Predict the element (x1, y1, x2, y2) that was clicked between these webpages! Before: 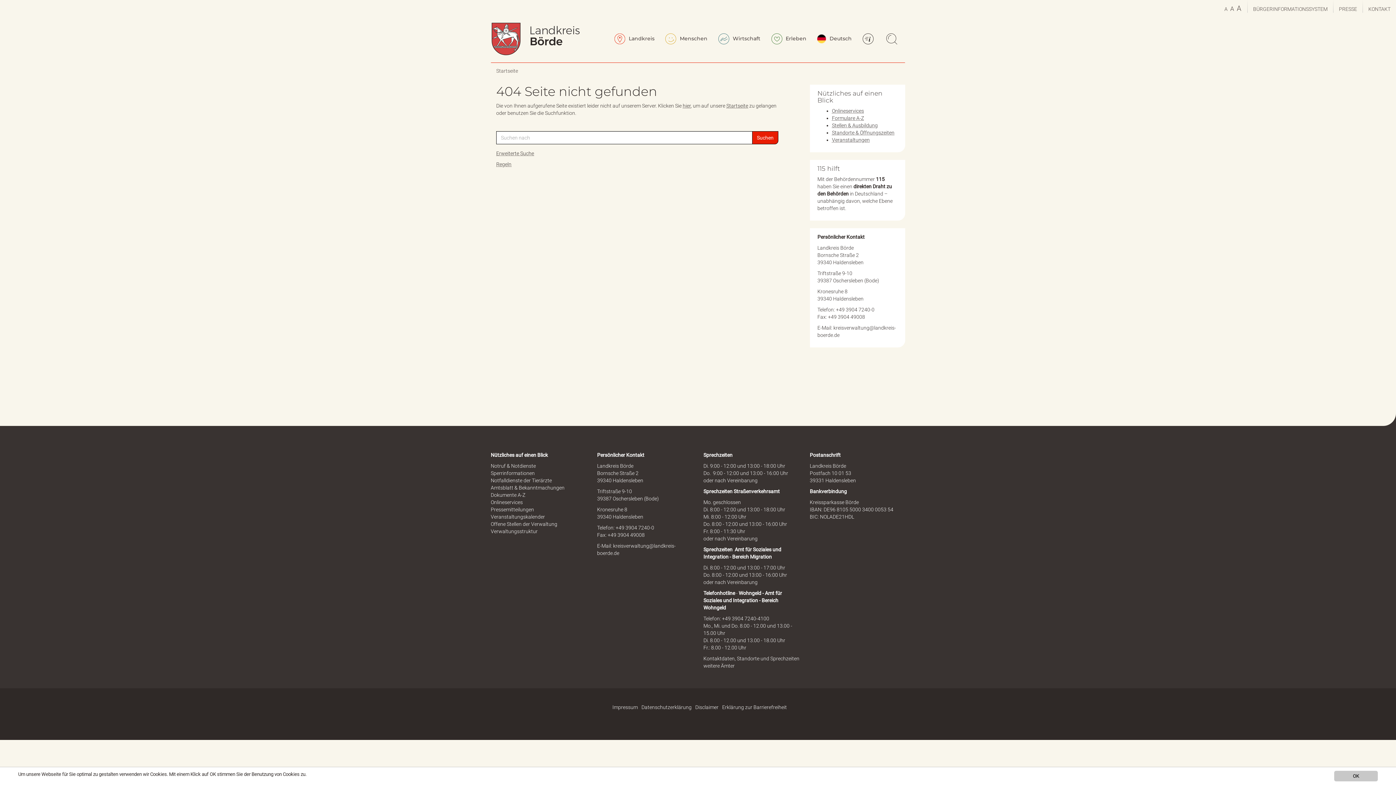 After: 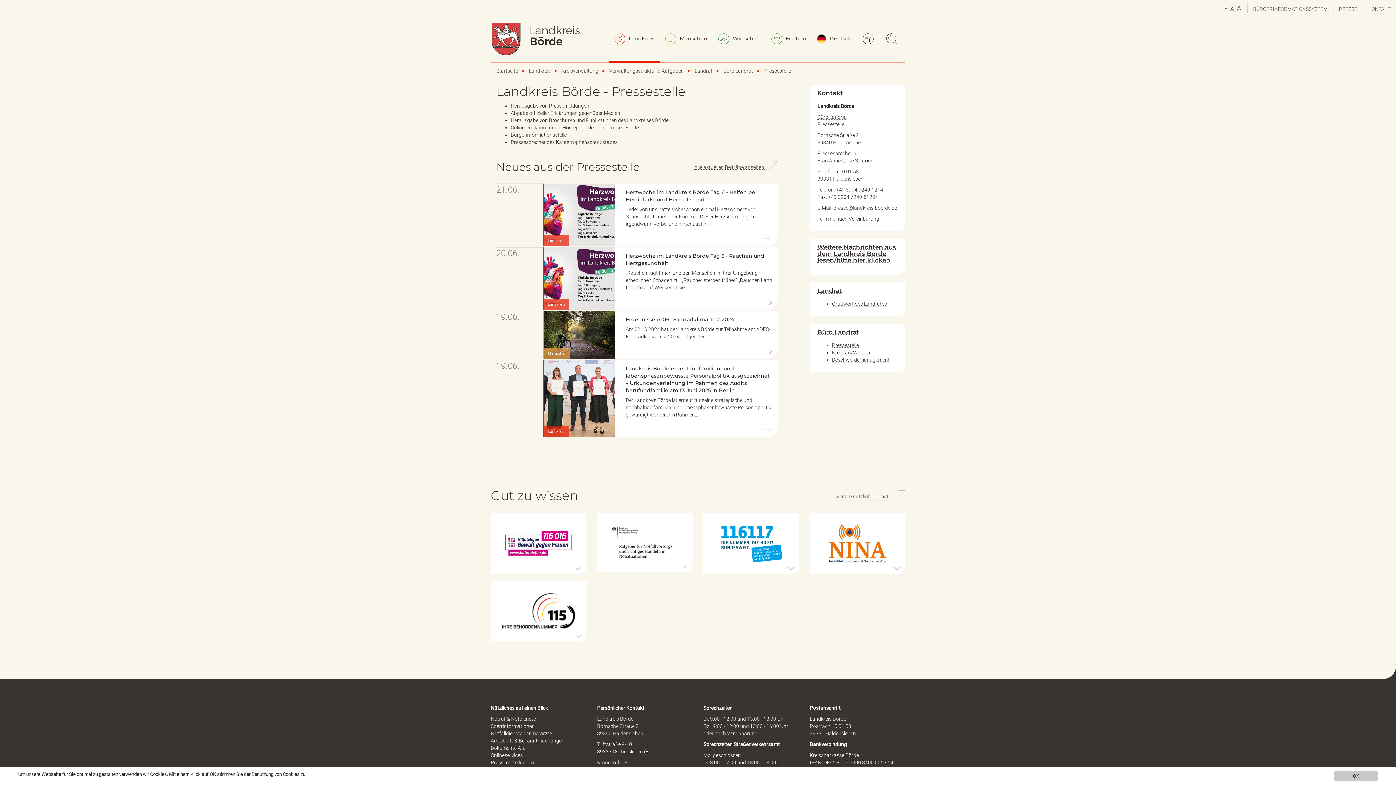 Action: label: Pressemitteilungen bbox: (490, 507, 534, 512)